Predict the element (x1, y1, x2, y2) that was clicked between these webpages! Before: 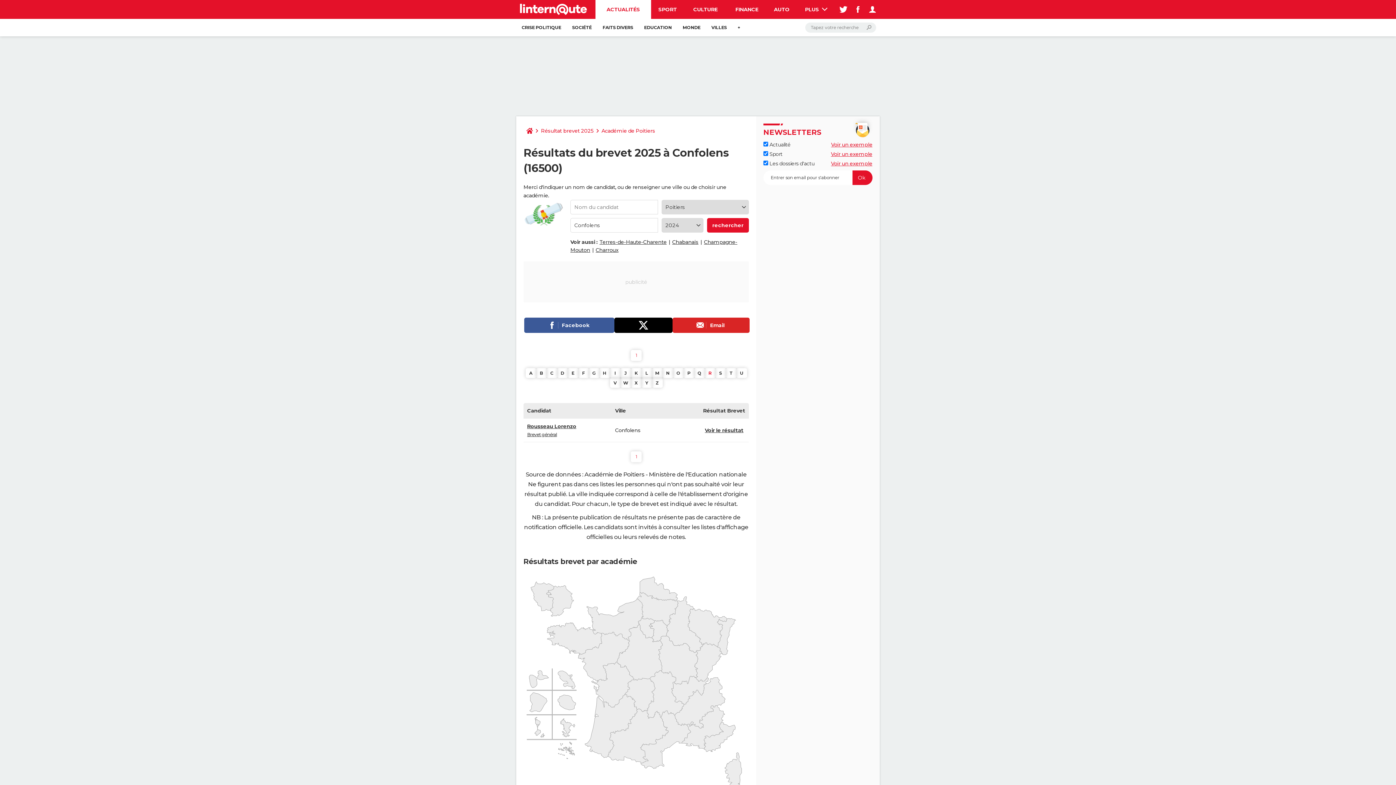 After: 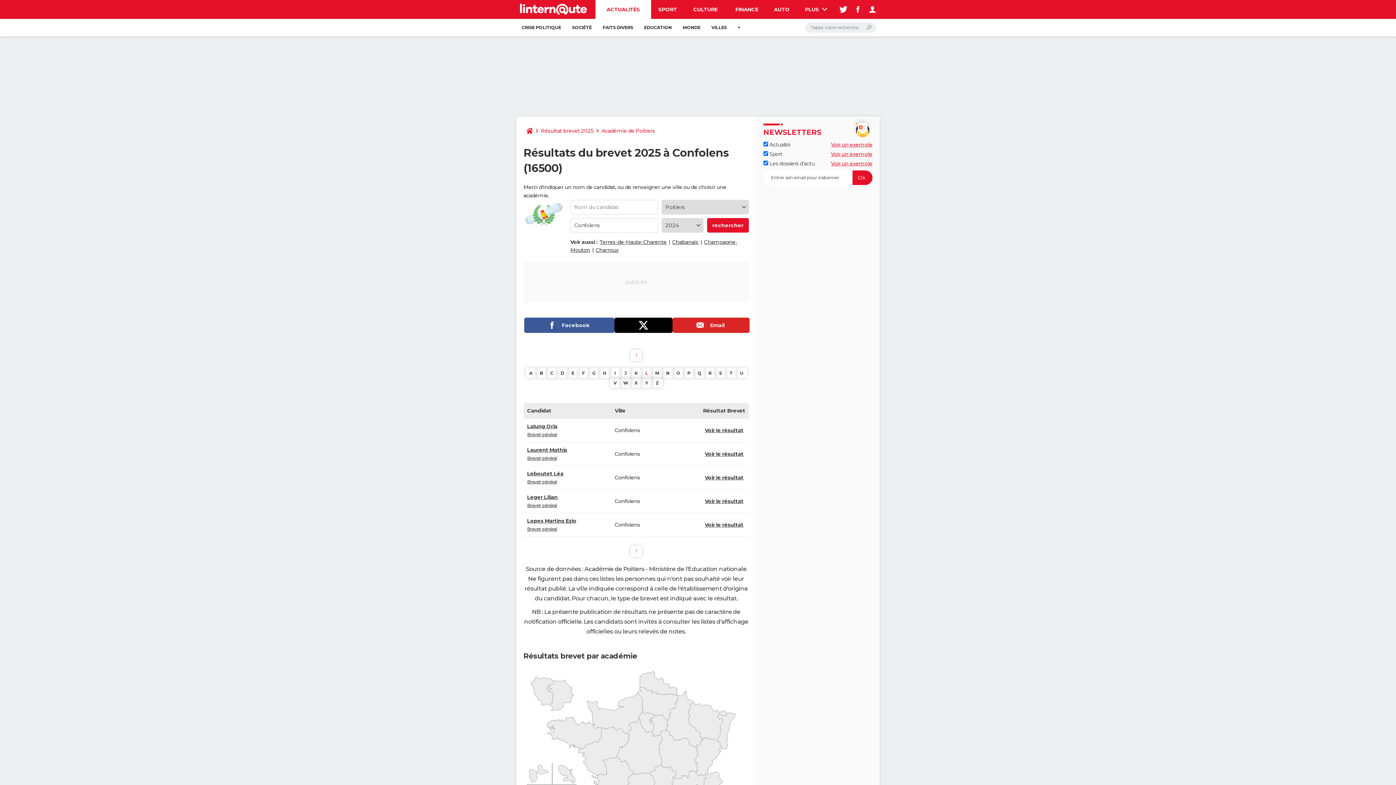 Action: bbox: (641, 368, 652, 378) label: L